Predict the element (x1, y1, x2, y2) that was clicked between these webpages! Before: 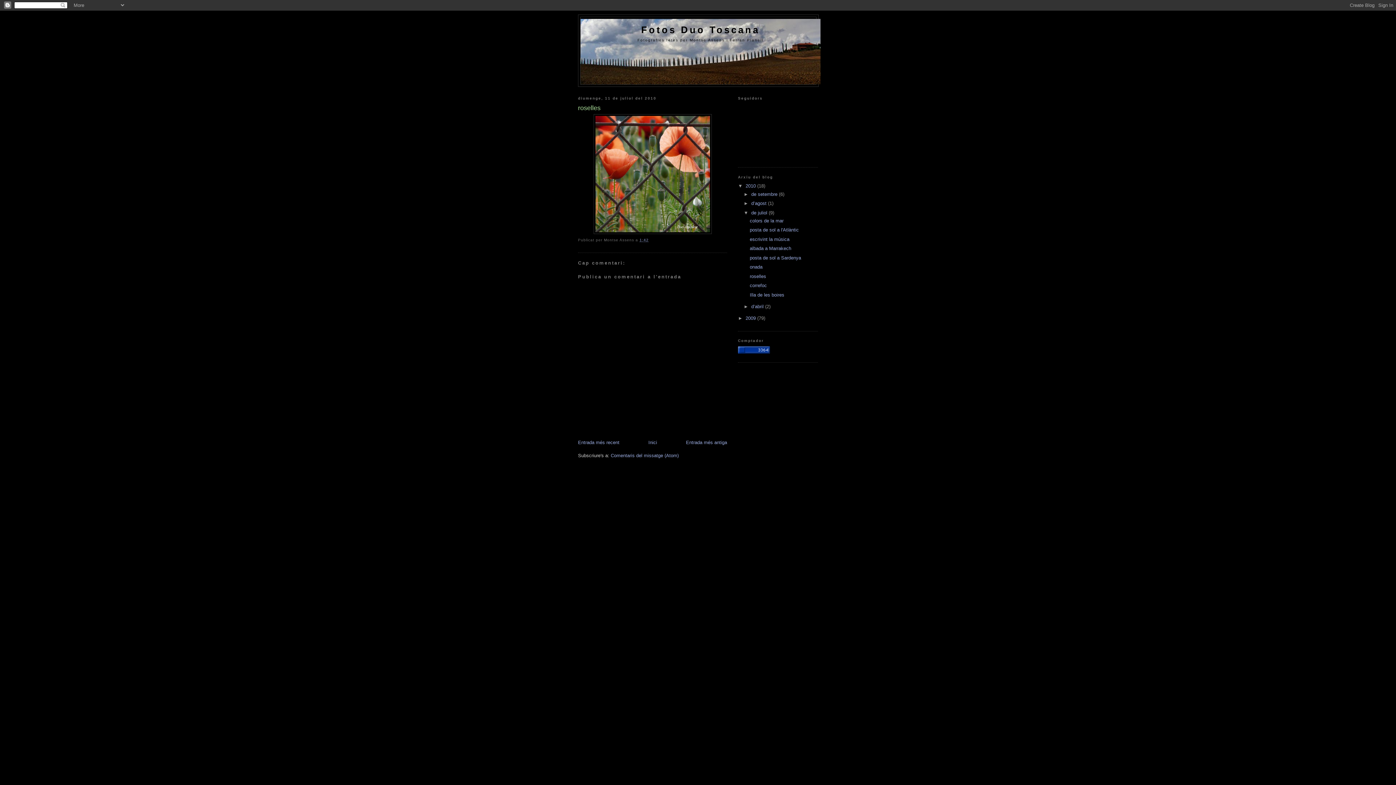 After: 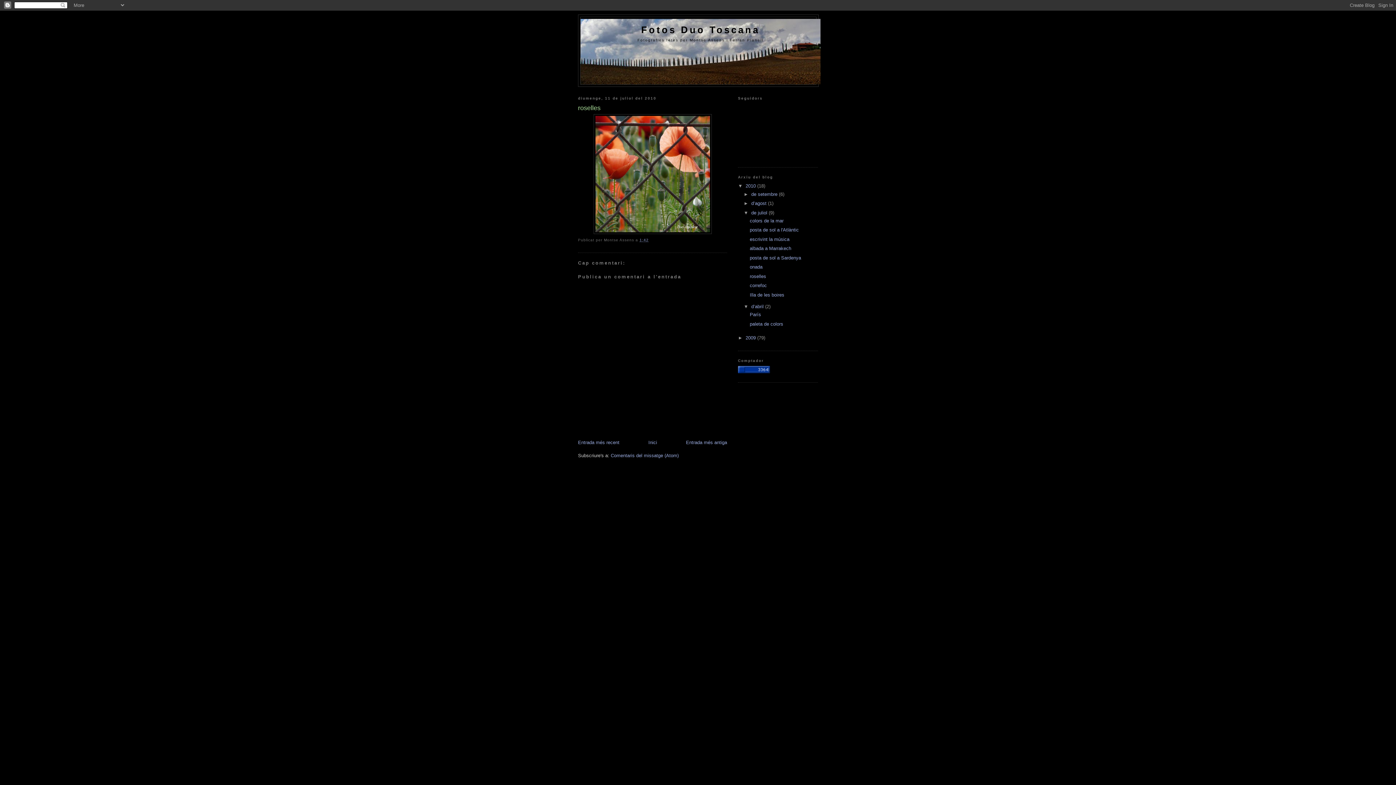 Action: label: ►   bbox: (743, 303, 751, 309)